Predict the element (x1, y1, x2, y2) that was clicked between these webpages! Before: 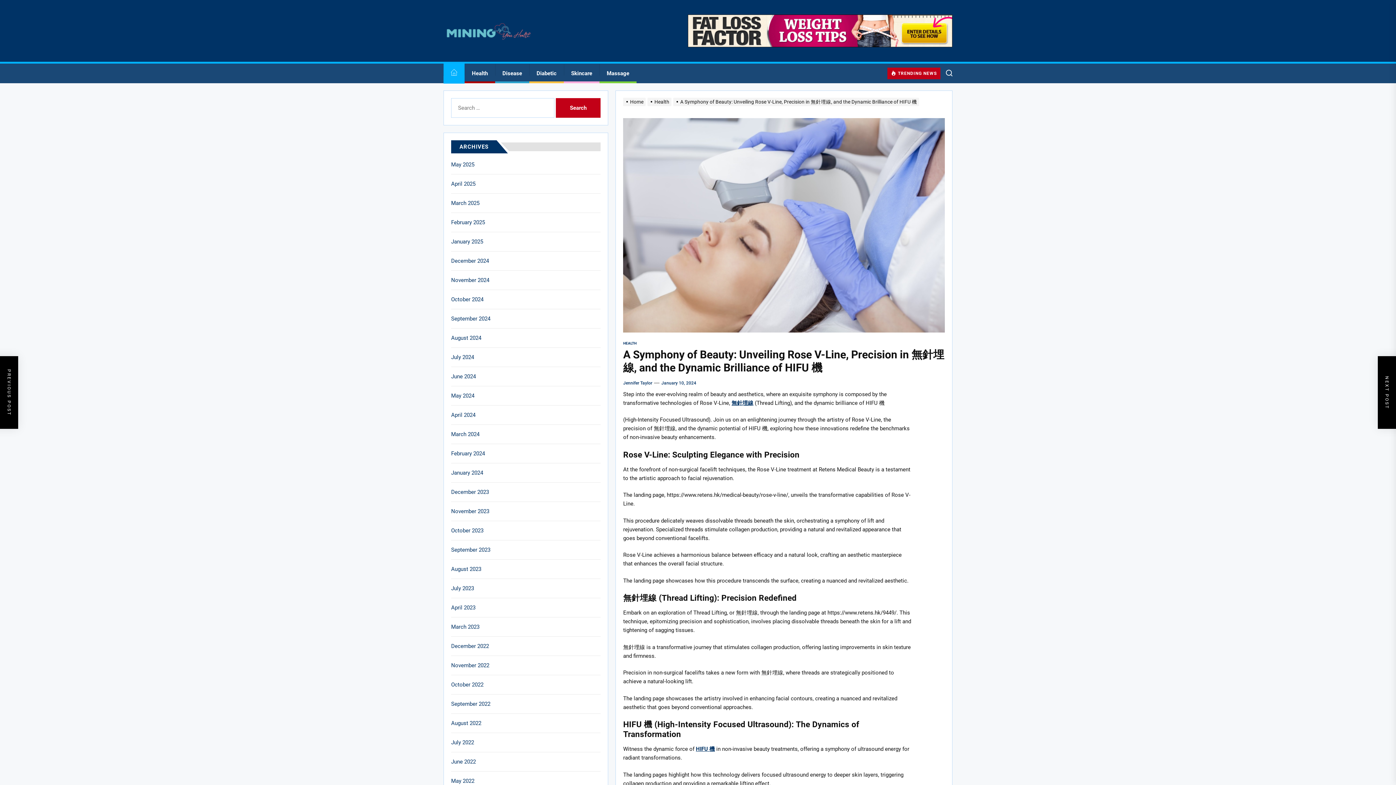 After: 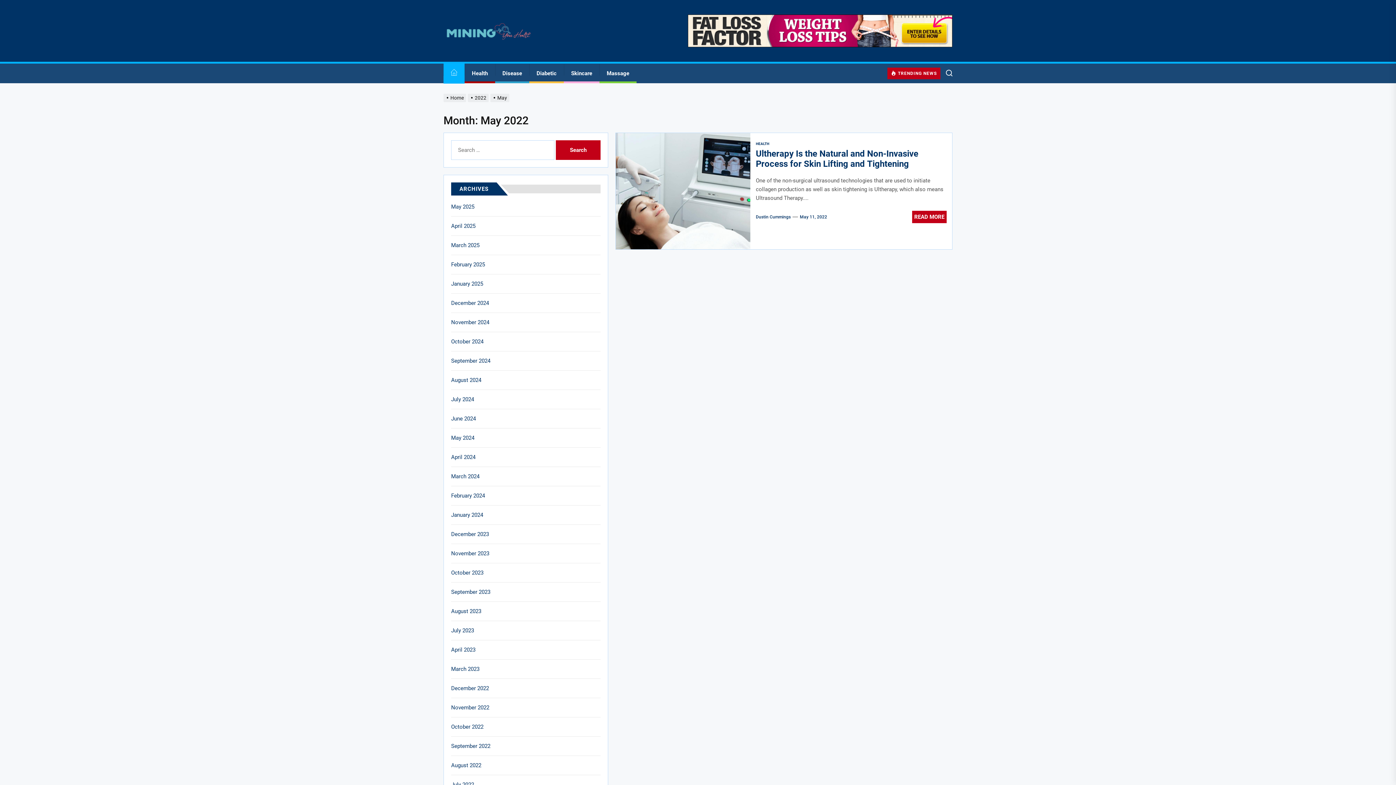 Action: bbox: (451, 777, 476, 785) label: May 2022